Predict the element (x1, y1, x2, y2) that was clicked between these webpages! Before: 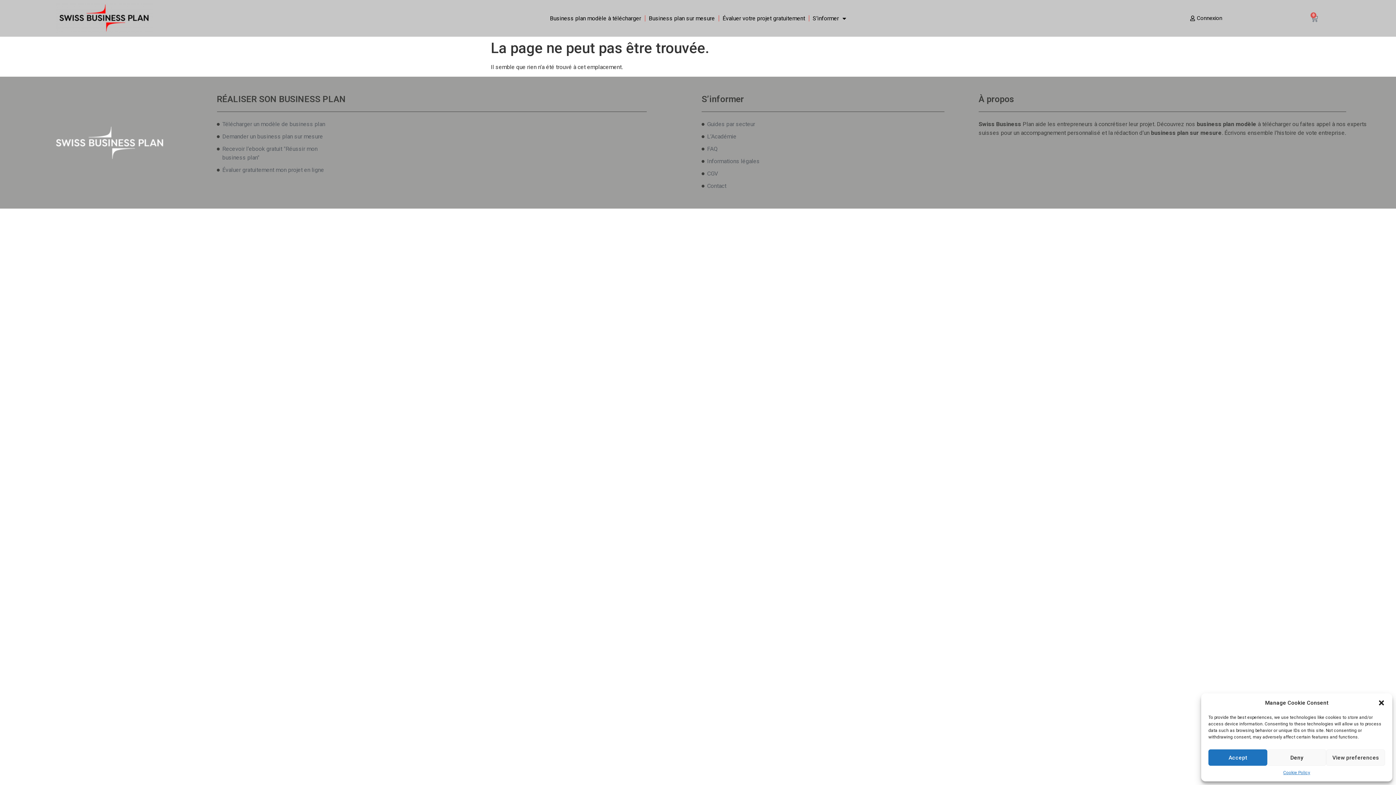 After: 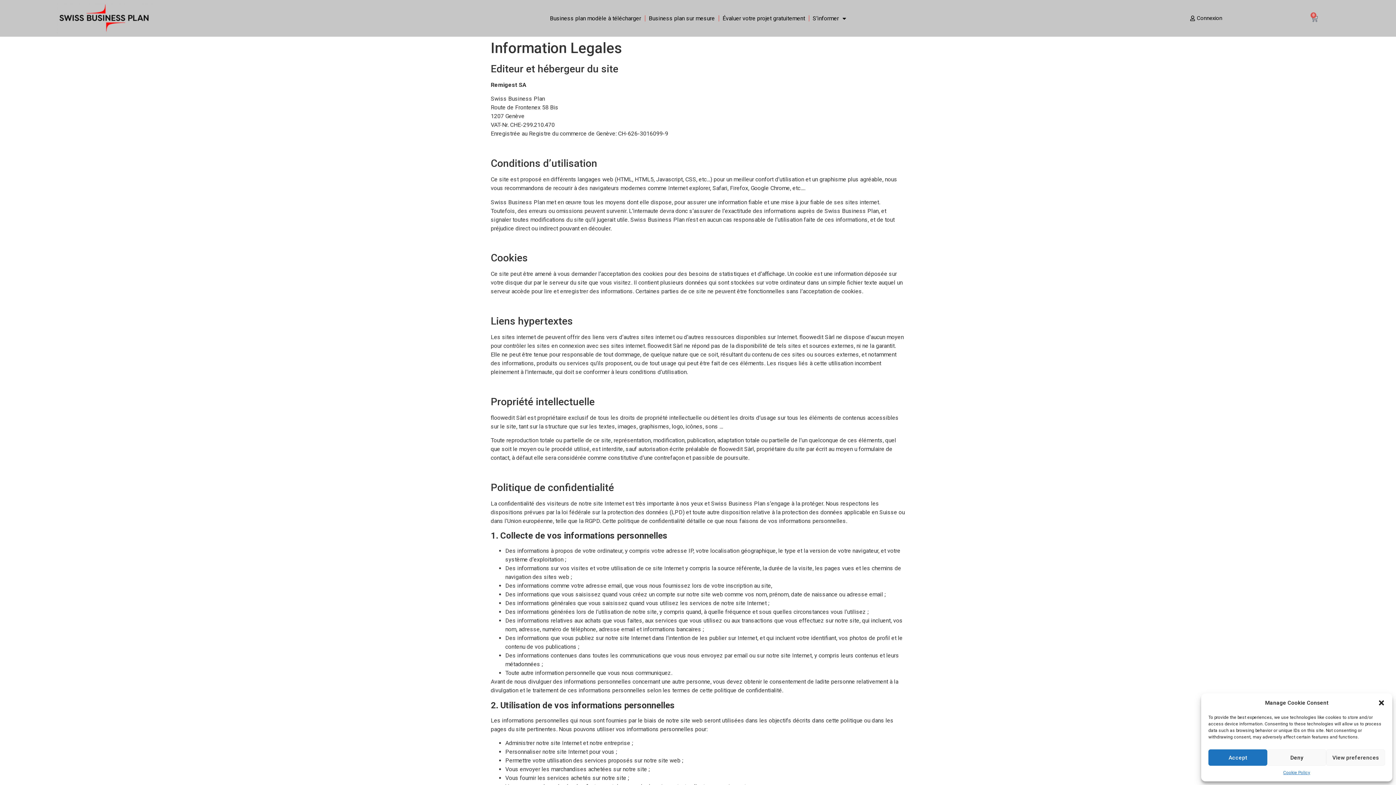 Action: label: Informations légales bbox: (701, 157, 971, 165)